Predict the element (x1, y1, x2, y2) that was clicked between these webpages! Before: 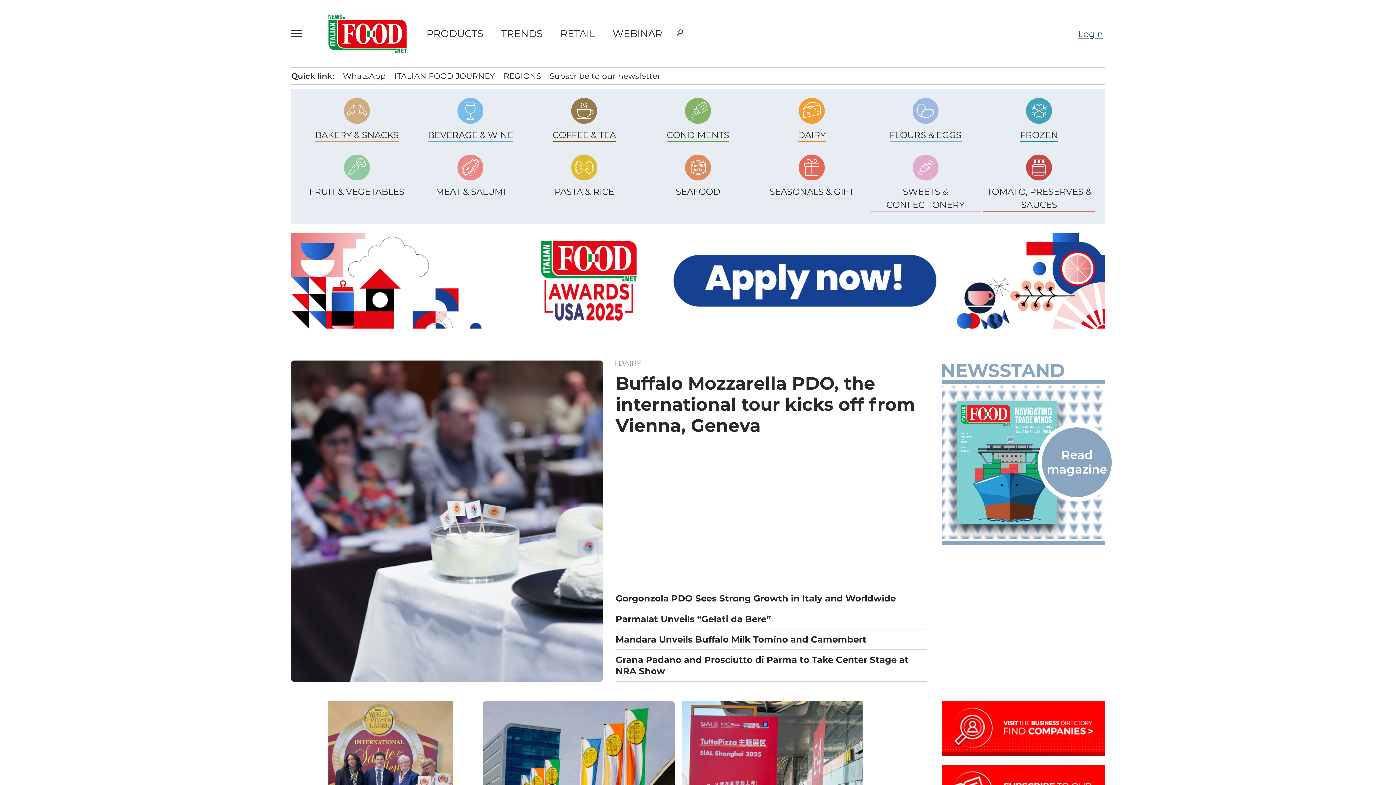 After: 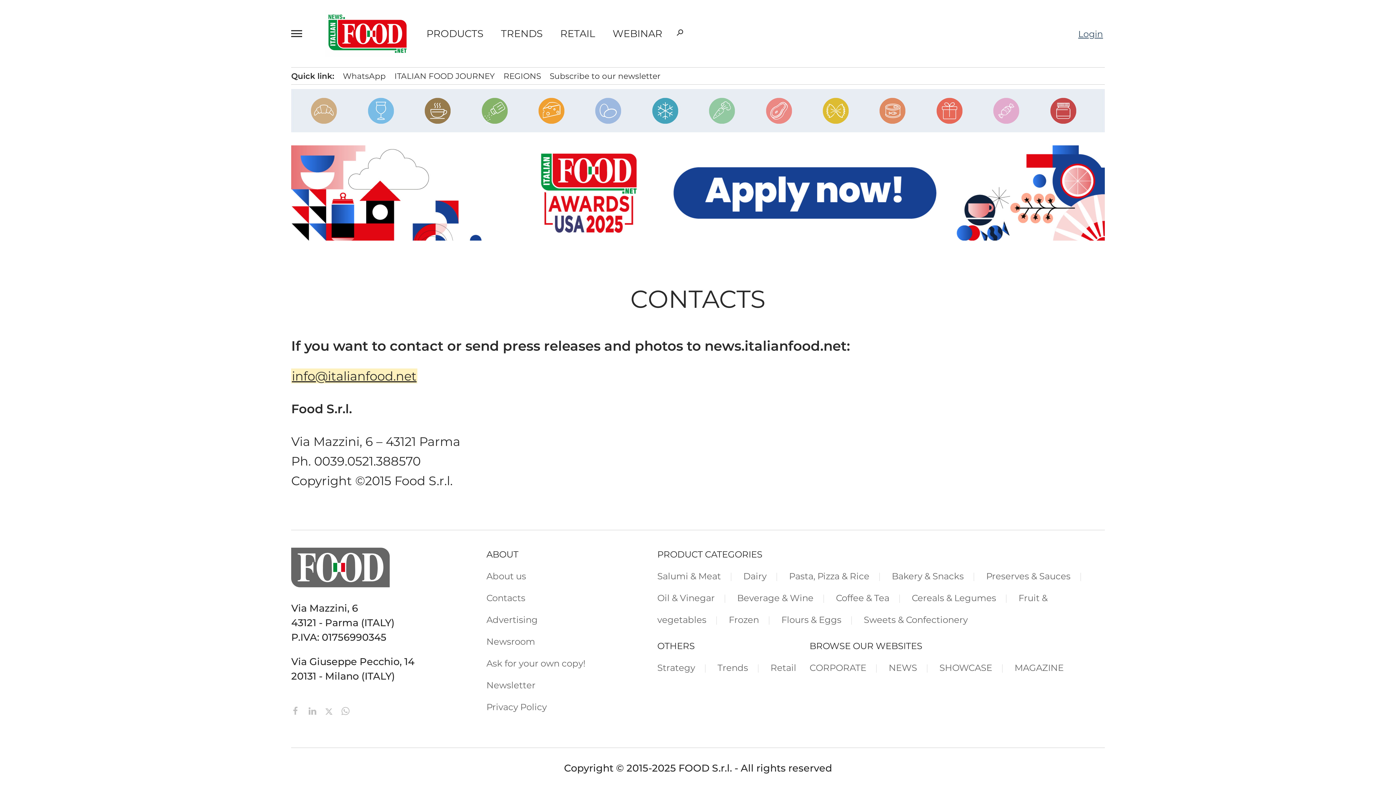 Action: bbox: (43, 236, 181, 254) label: Contacts